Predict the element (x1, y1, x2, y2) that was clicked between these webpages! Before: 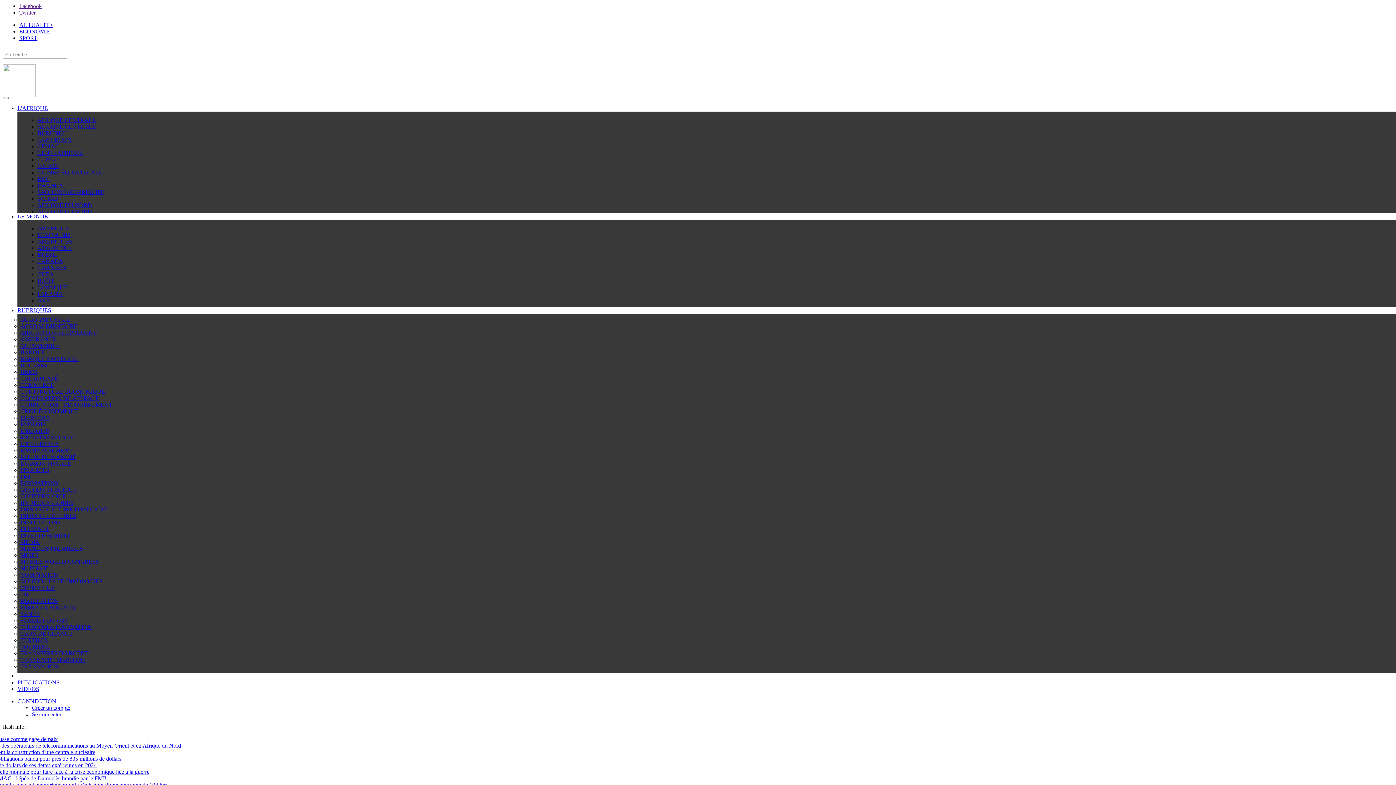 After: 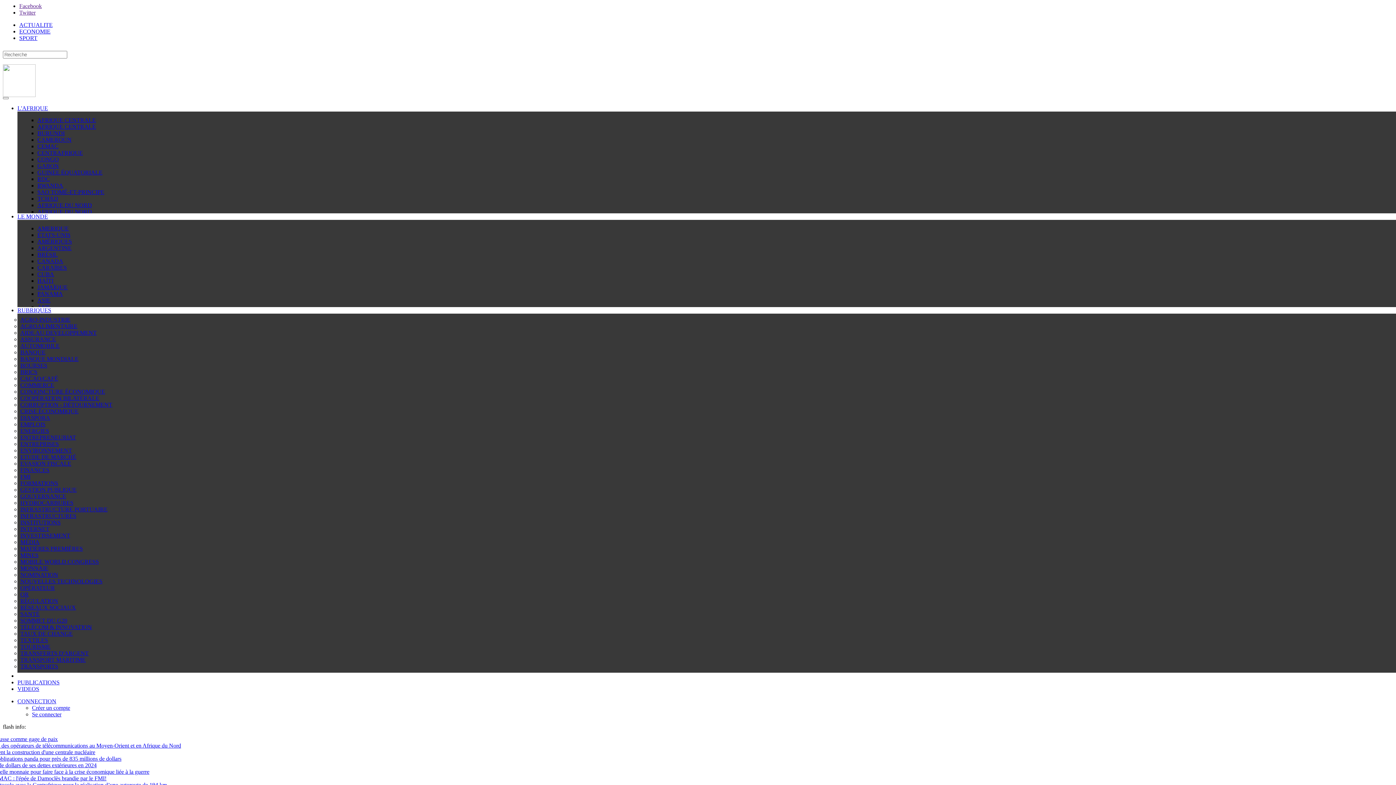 Action: bbox: (20, 460, 71, 466) label: EVASION FISCALE